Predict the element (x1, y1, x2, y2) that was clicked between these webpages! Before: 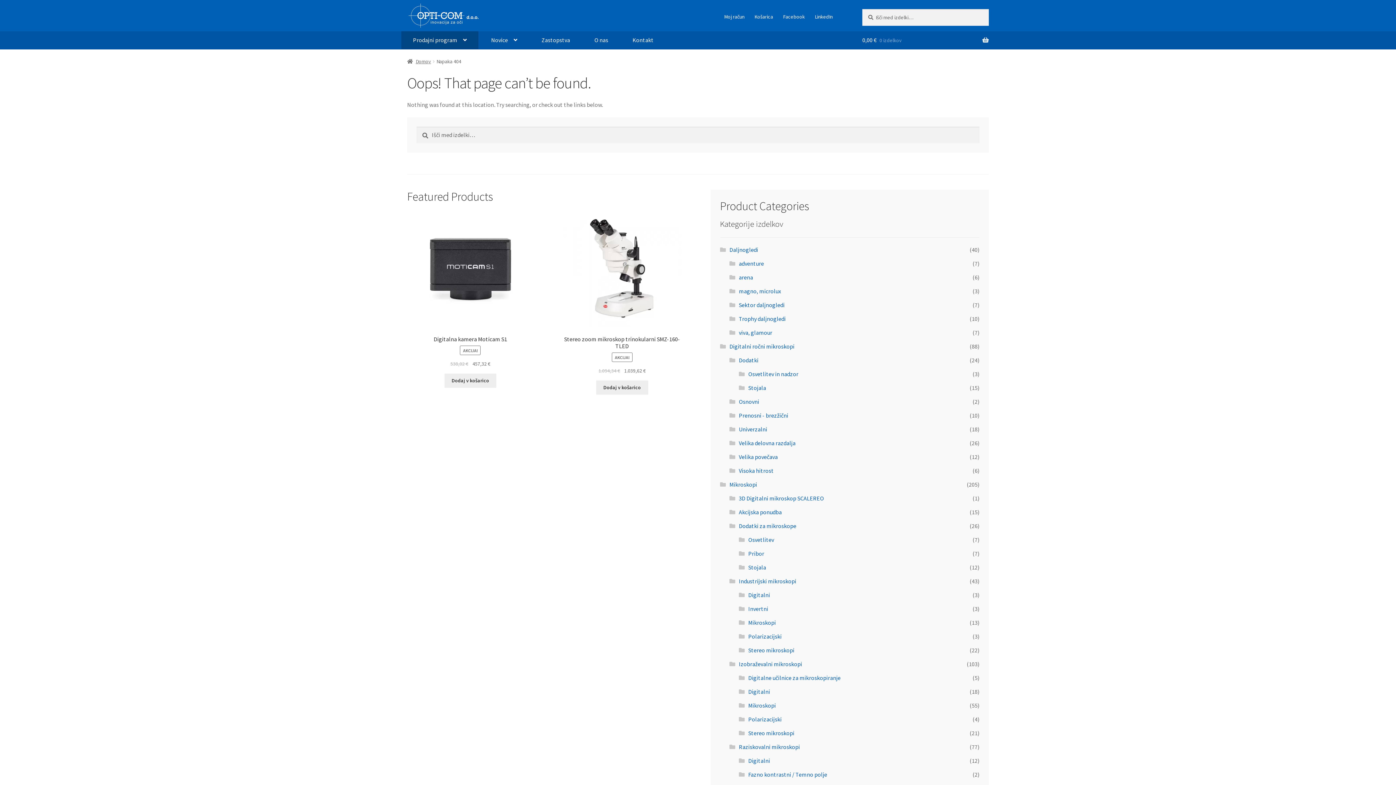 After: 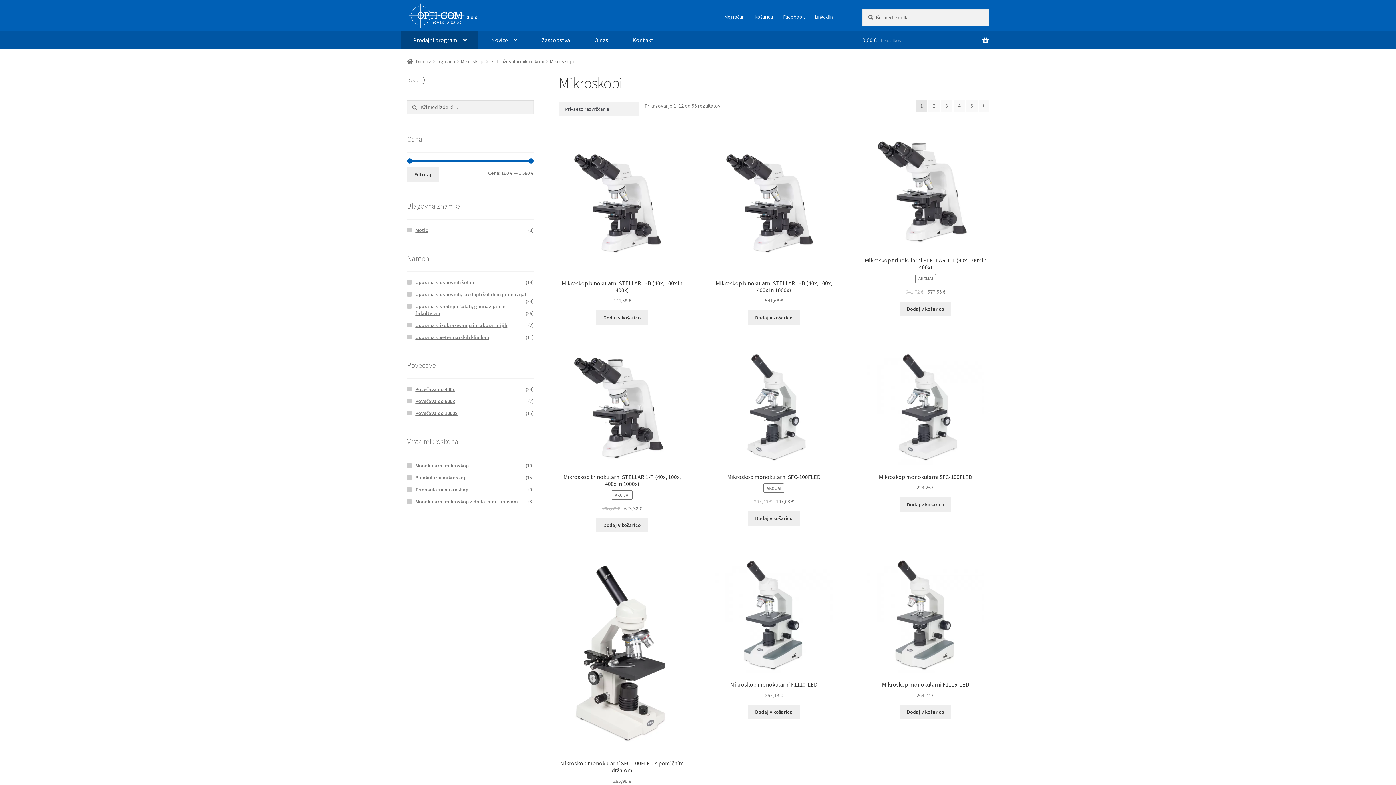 Action: bbox: (748, 702, 776, 709) label: Mikroskopi